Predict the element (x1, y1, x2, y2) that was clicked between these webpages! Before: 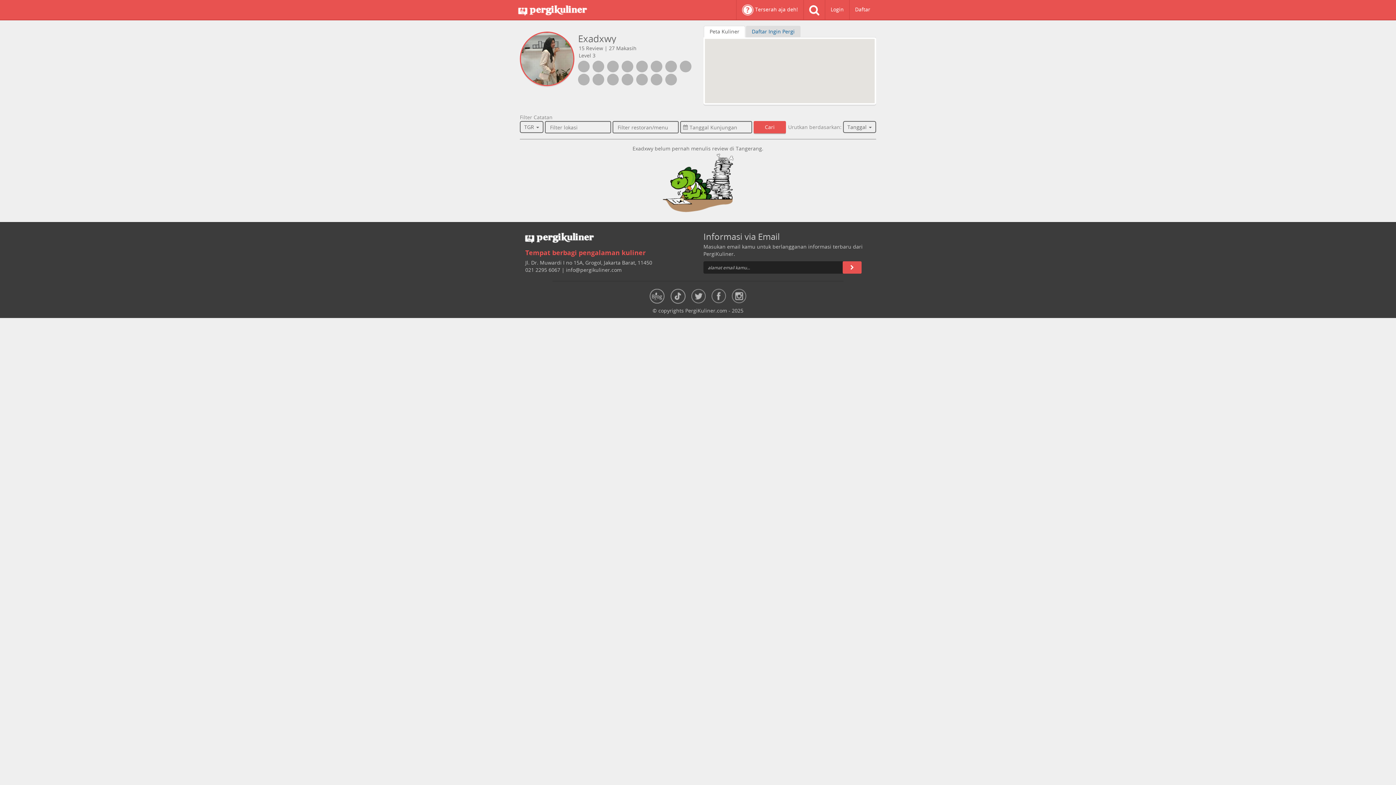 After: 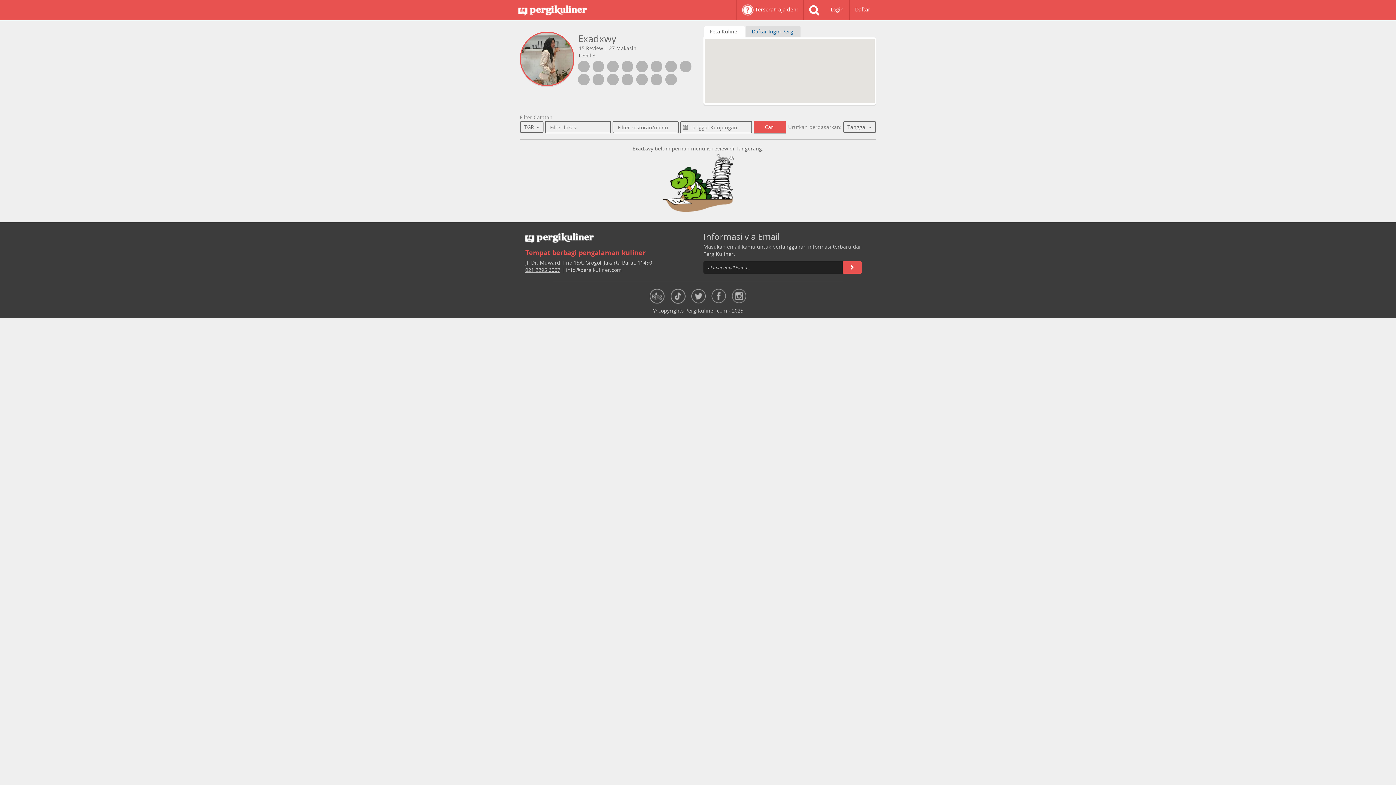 Action: label: 021 2295 6067 bbox: (525, 266, 560, 273)